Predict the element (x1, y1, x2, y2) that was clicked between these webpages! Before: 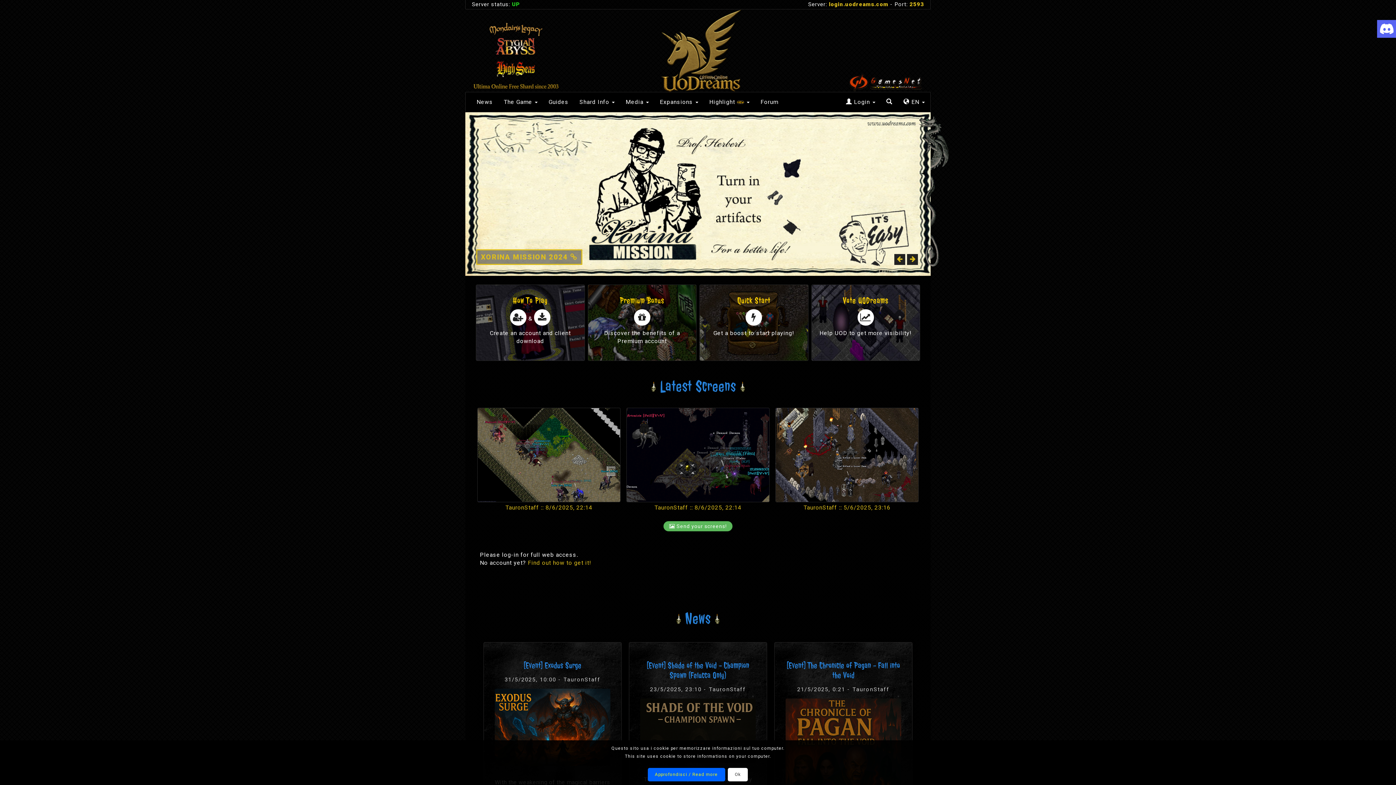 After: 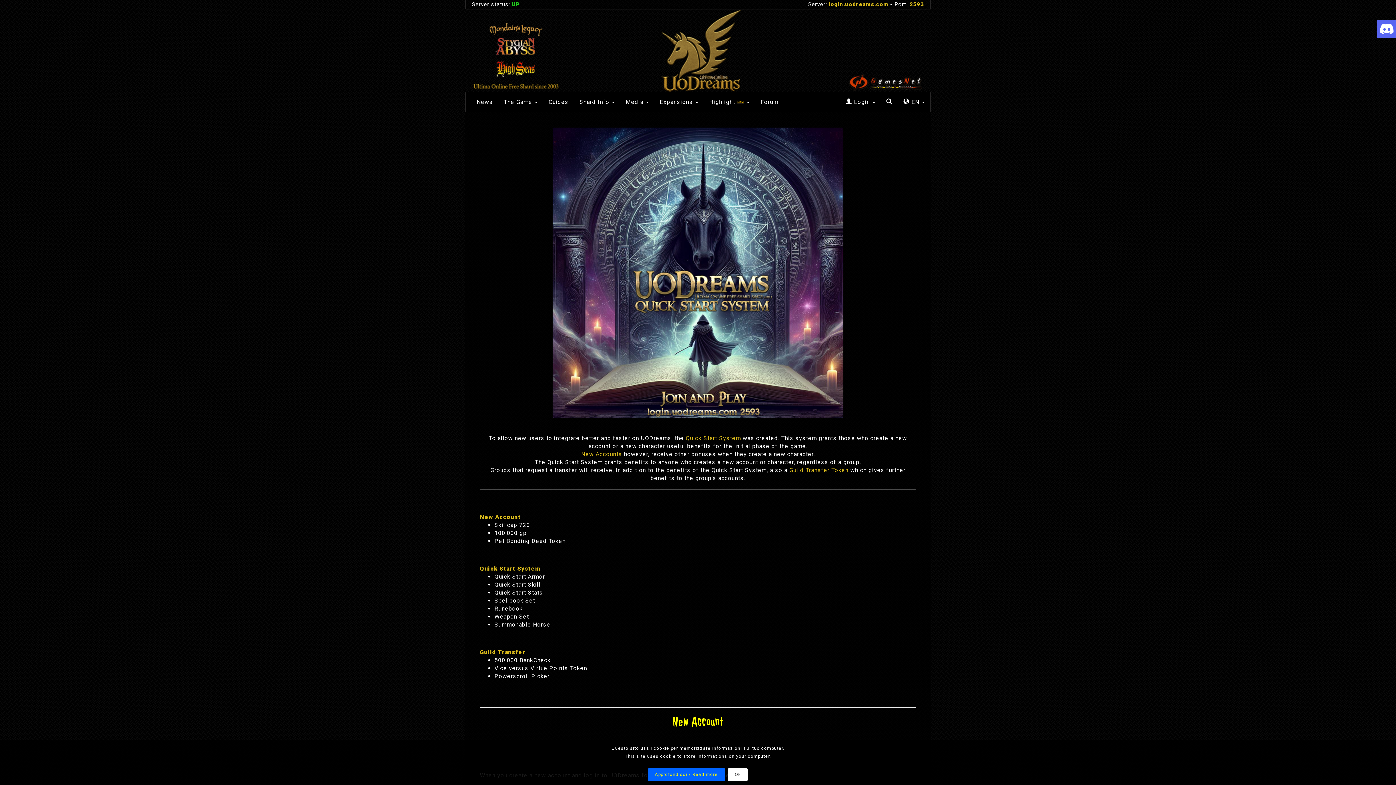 Action: label: Quick Start

Get a boost to start playing! bbox: (698, 284, 810, 361)